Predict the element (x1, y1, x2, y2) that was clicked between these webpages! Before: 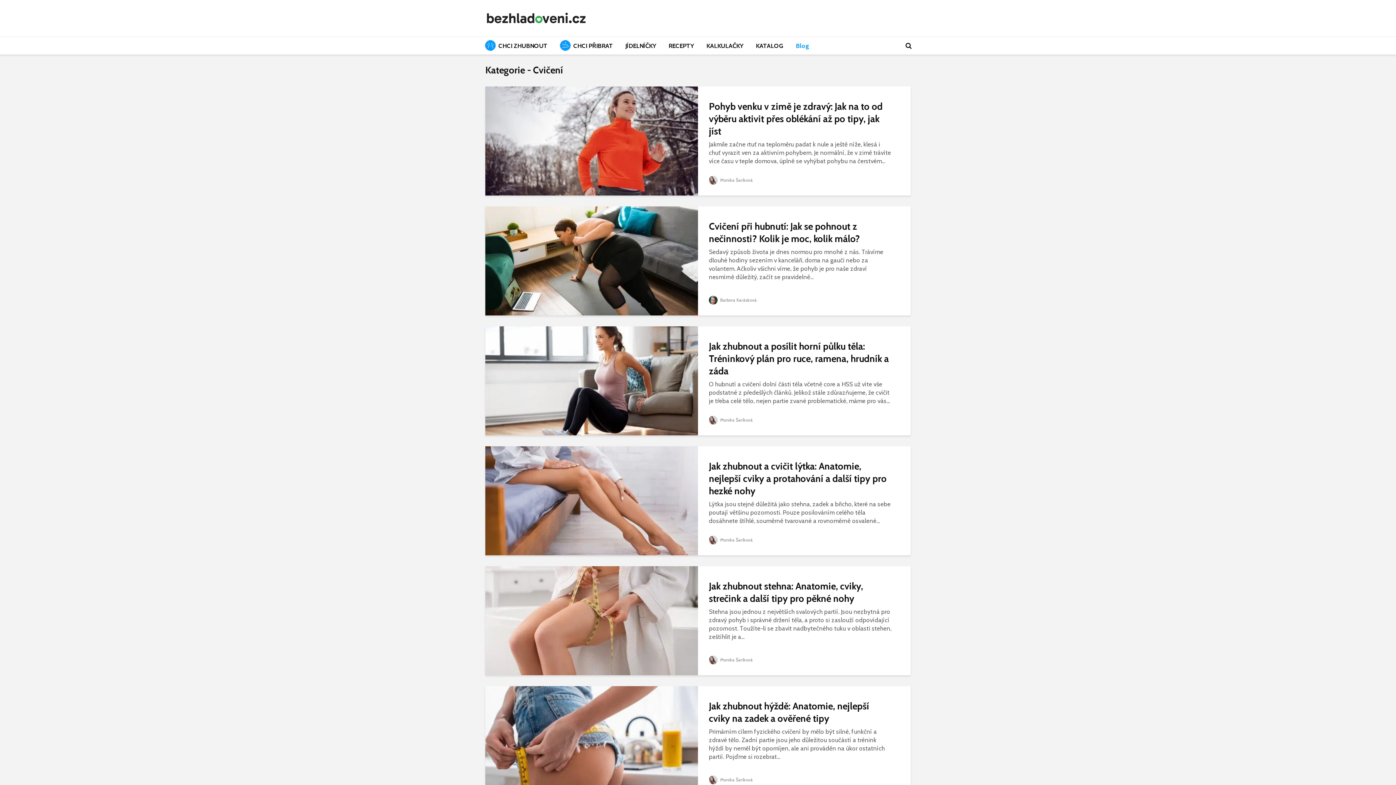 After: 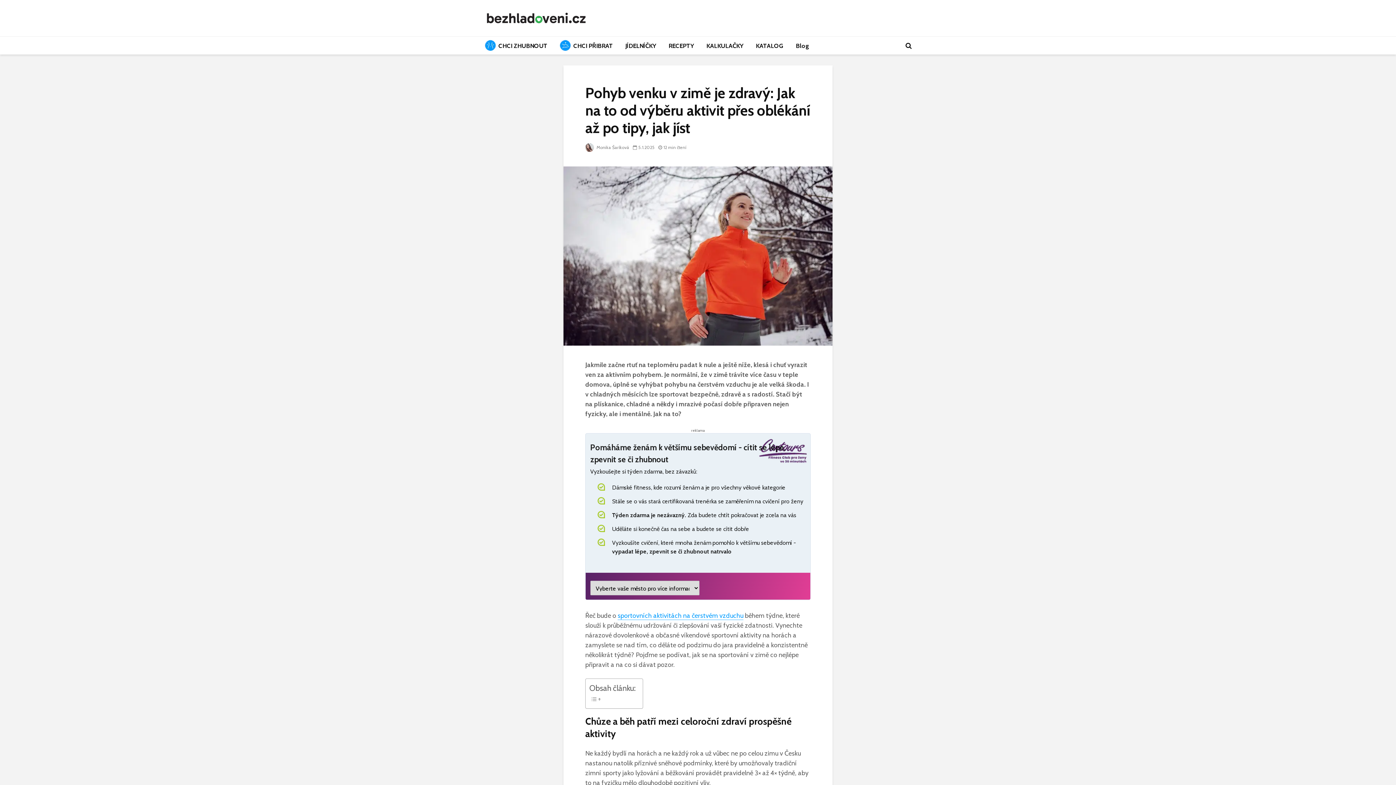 Action: bbox: (485, 136, 698, 144)